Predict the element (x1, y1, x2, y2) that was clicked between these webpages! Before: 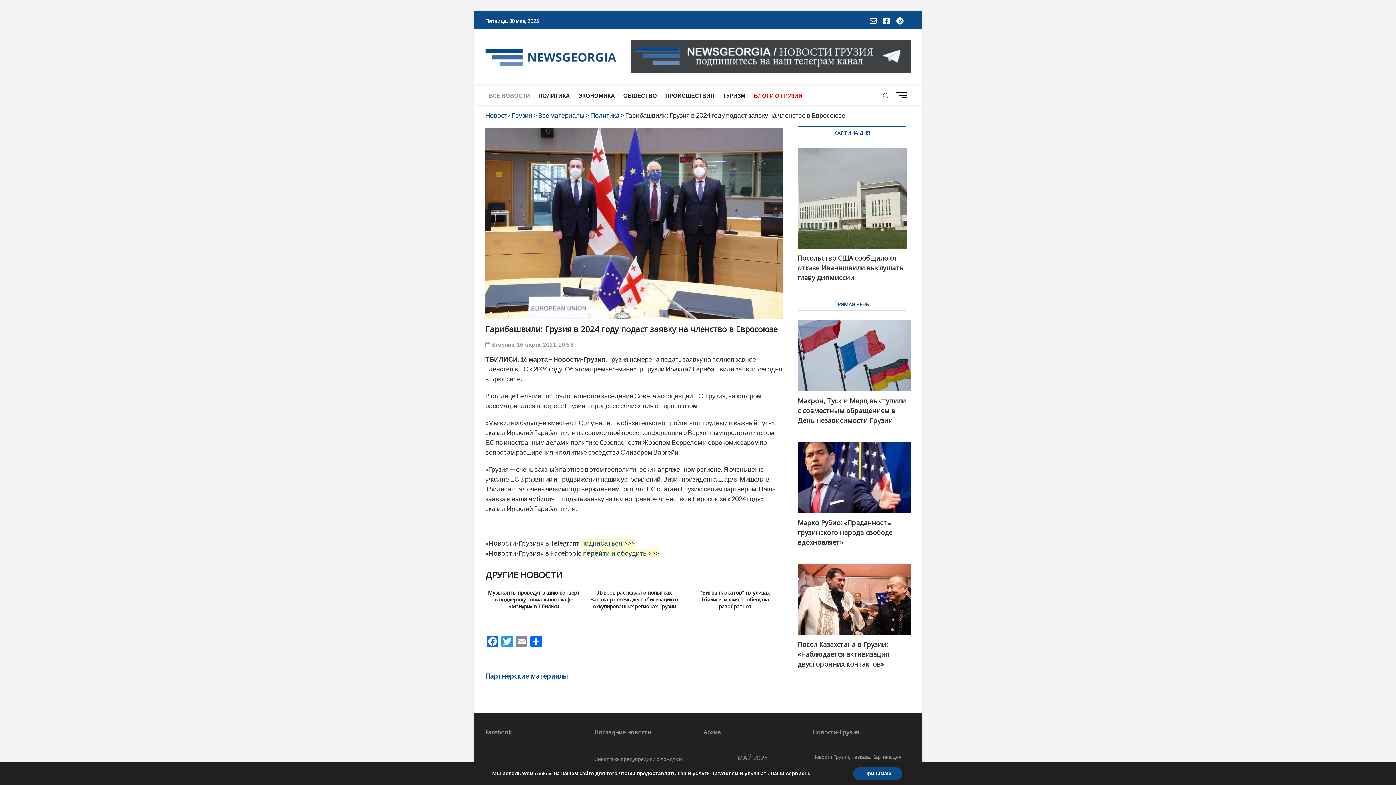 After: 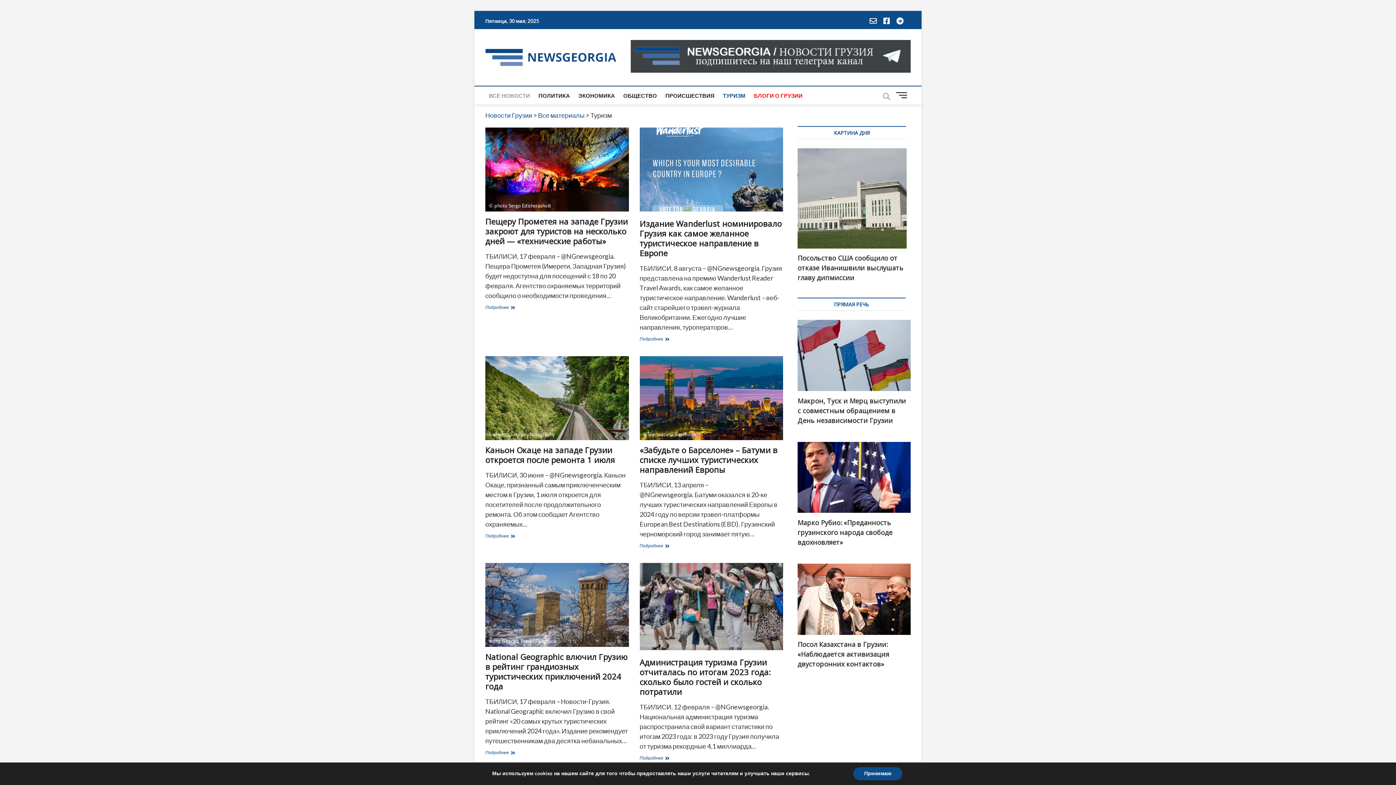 Action: label: ТУРИЗМ bbox: (719, 86, 749, 104)